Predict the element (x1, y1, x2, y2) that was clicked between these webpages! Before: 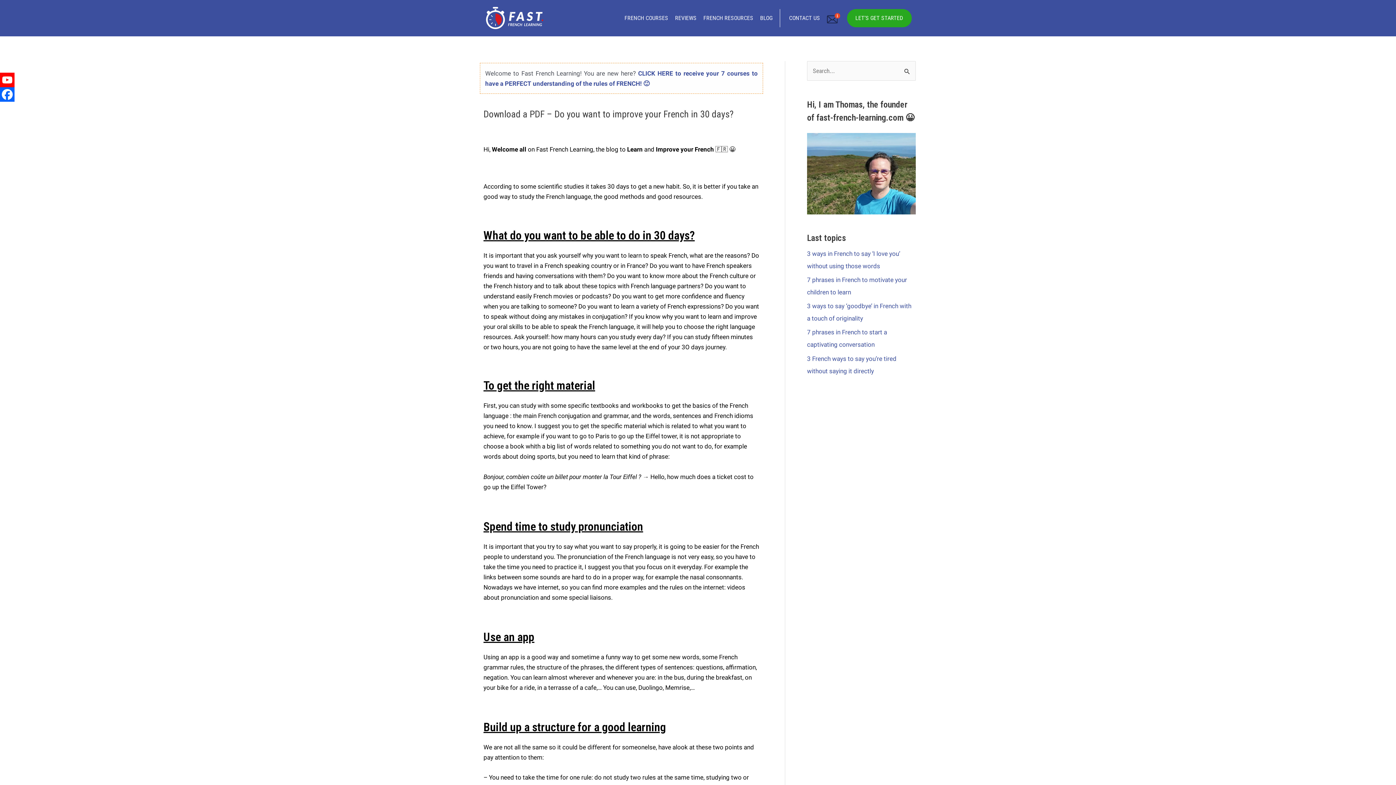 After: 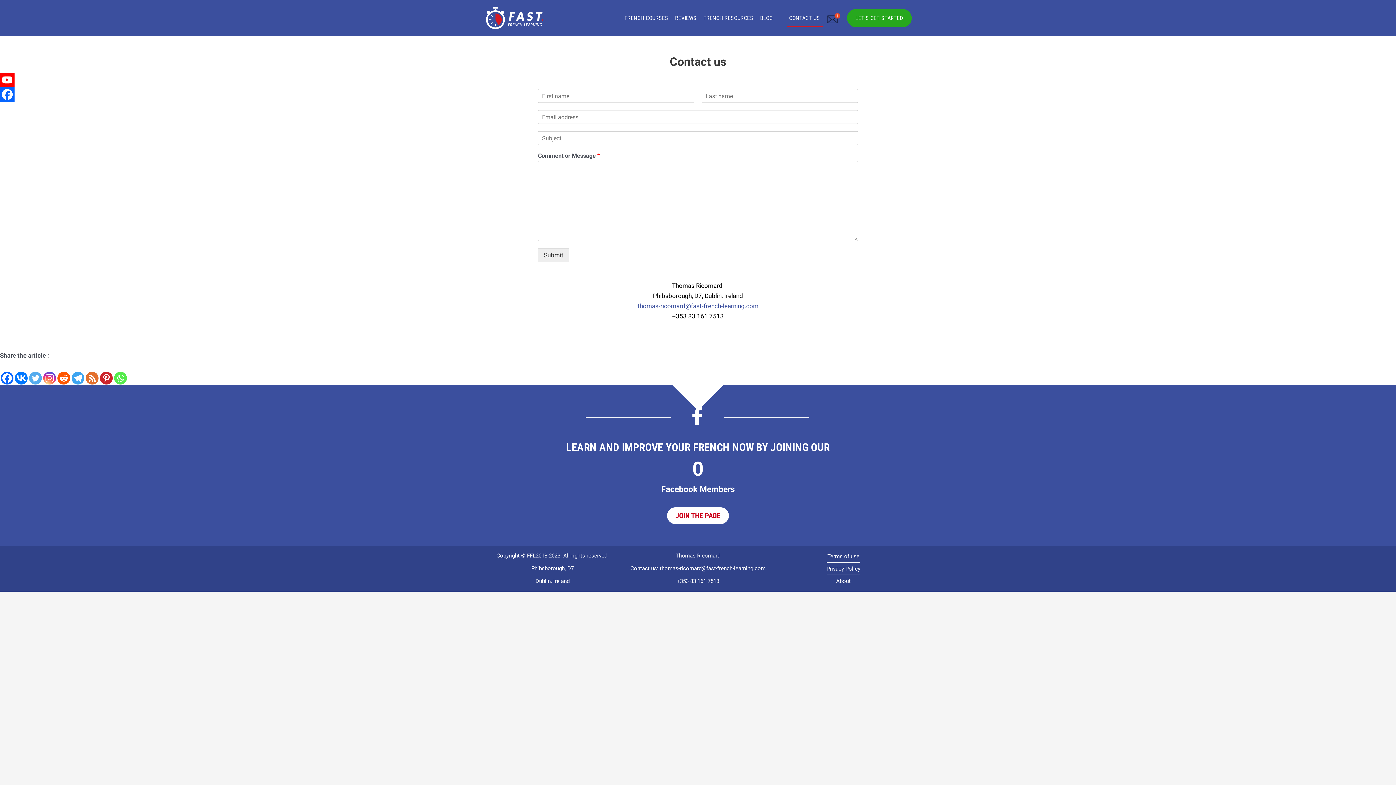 Action: bbox: (786, 9, 822, 27) label: CONTACT US